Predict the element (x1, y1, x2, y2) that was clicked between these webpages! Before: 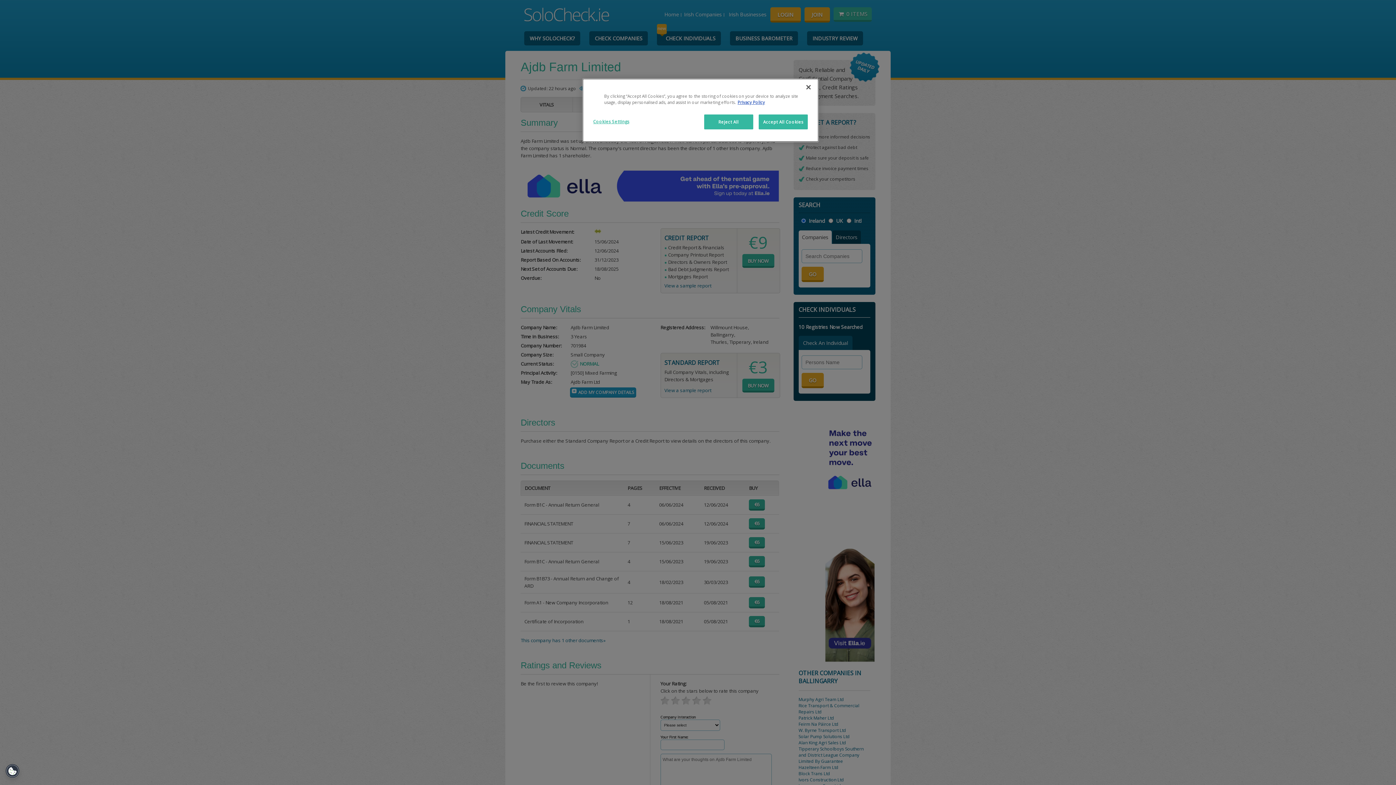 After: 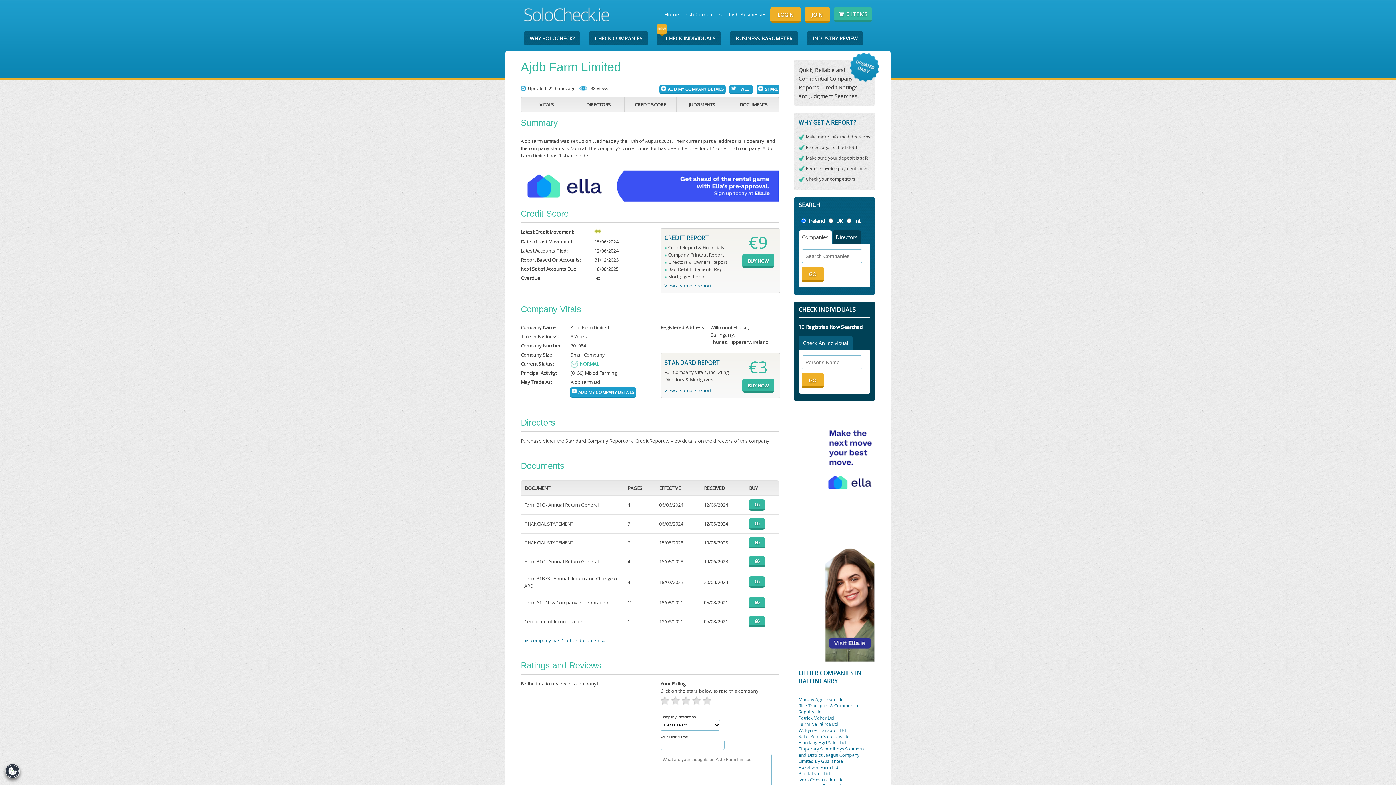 Action: label: Reject All bbox: (704, 114, 753, 129)